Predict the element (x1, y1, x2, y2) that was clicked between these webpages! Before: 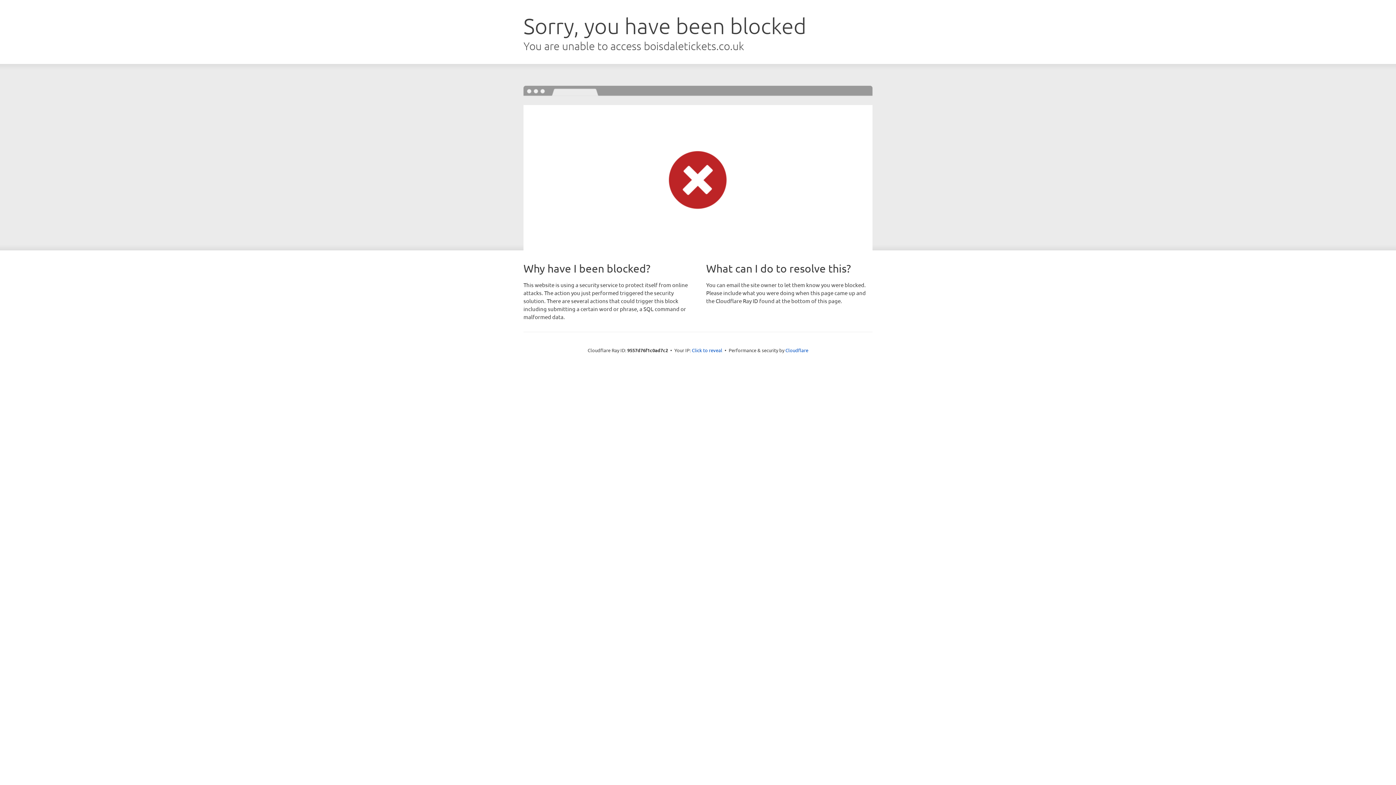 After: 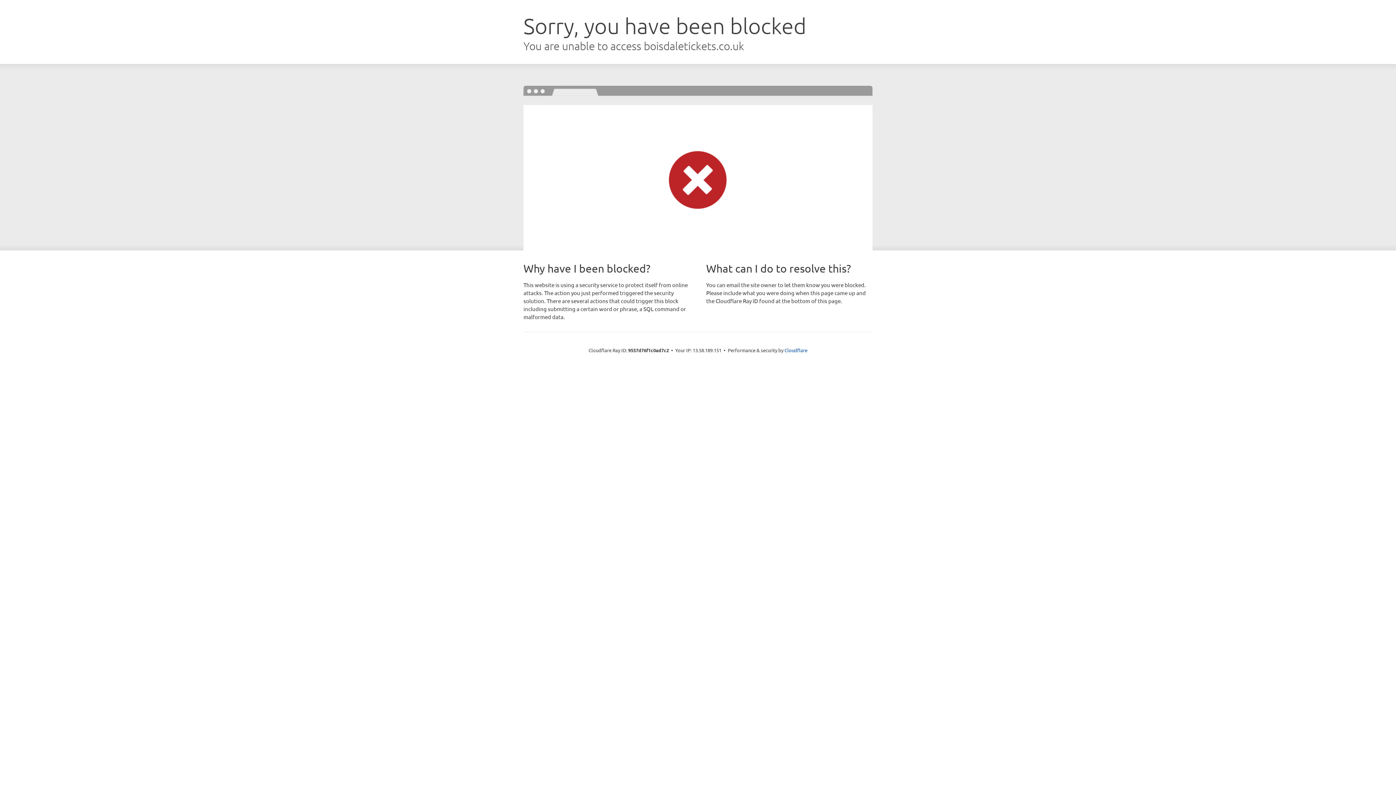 Action: label: Click to reveal bbox: (692, 346, 722, 353)